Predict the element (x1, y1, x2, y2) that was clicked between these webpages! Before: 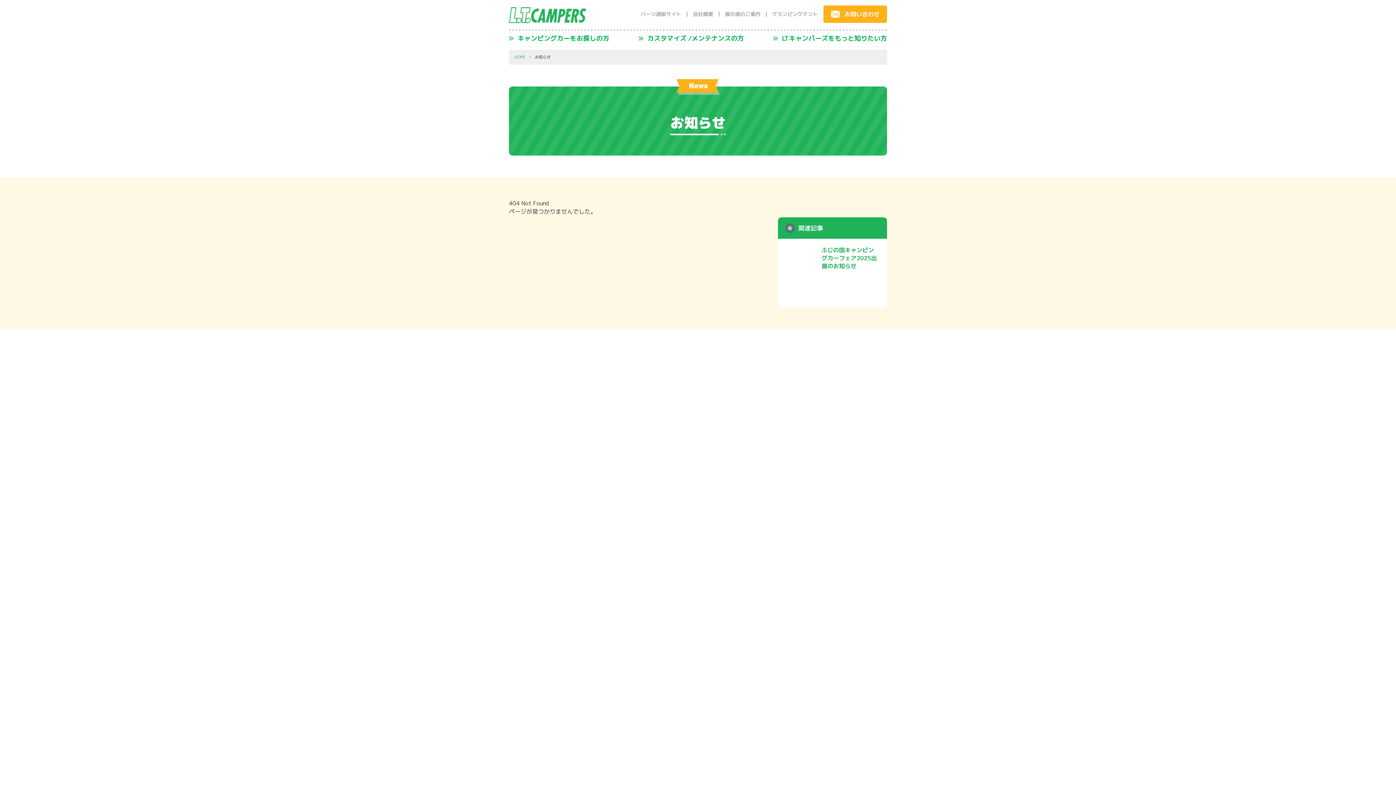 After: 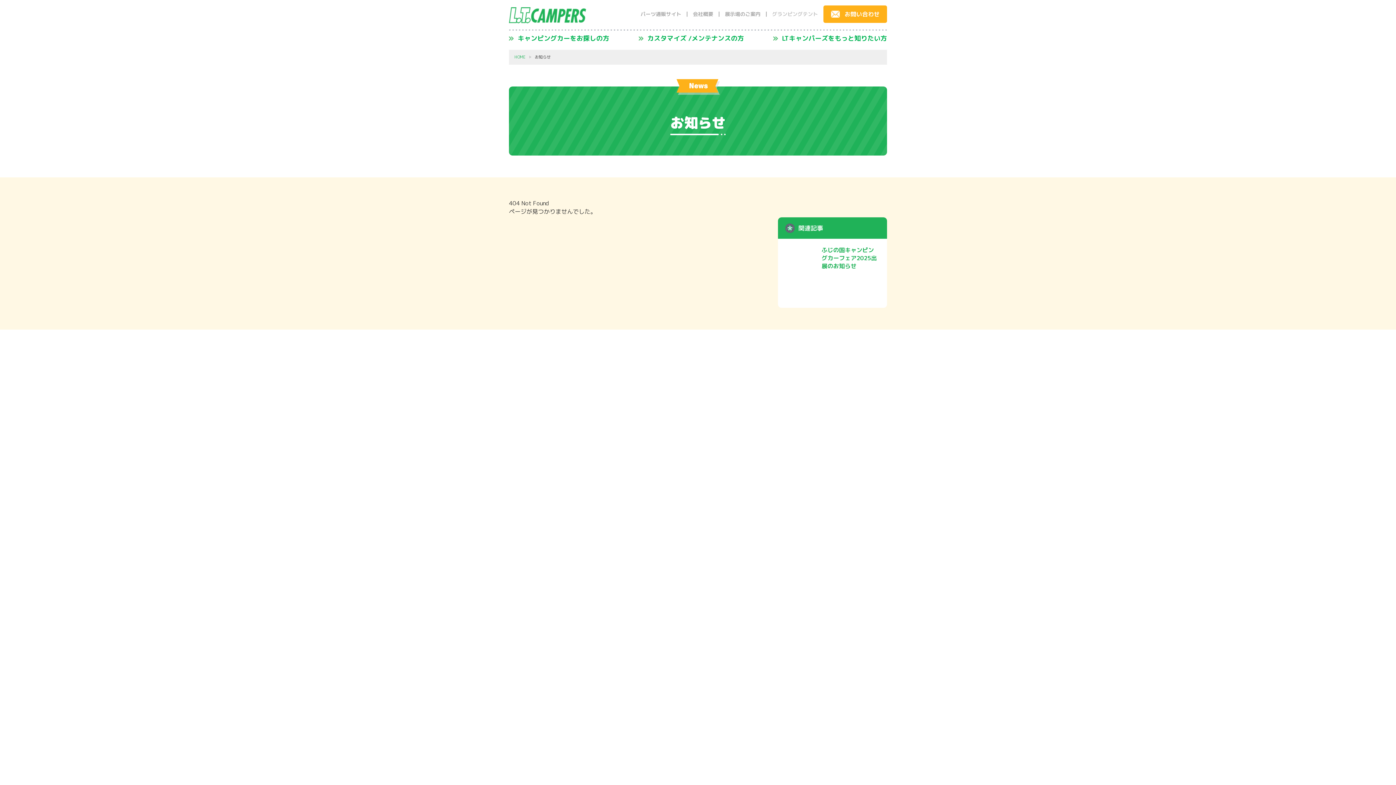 Action: label: グランピングテント bbox: (772, 11, 818, 16)